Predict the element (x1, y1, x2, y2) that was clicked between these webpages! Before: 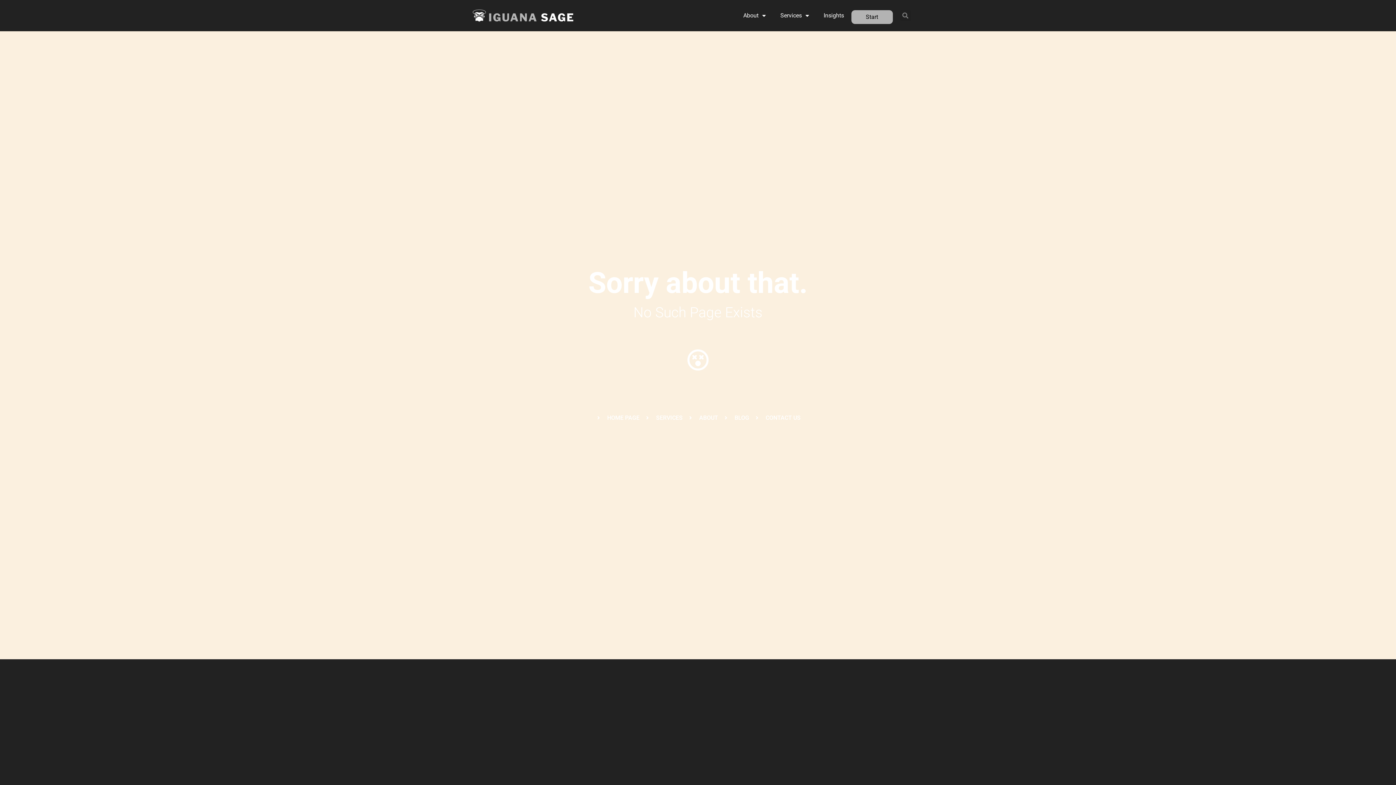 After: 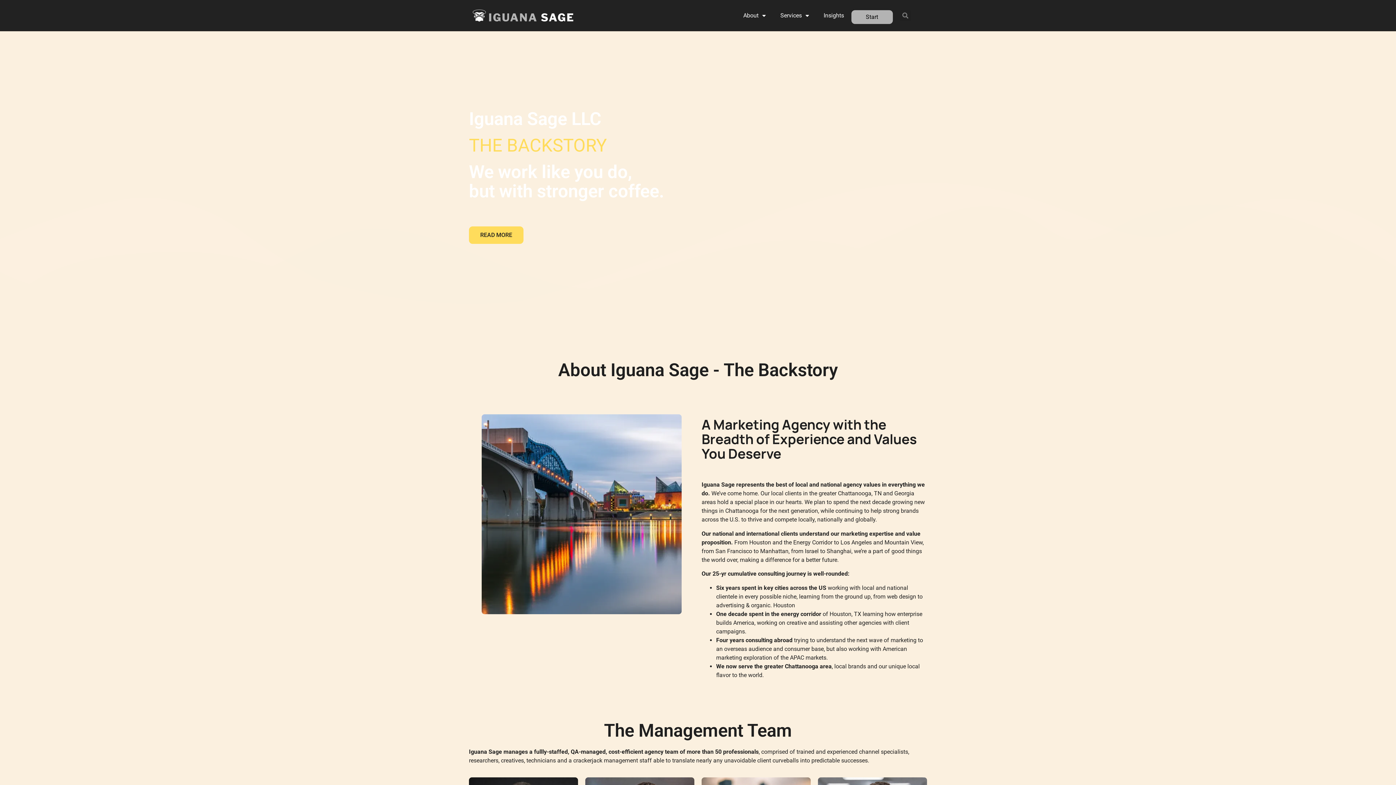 Action: label: ABOUT bbox: (687, 413, 718, 422)